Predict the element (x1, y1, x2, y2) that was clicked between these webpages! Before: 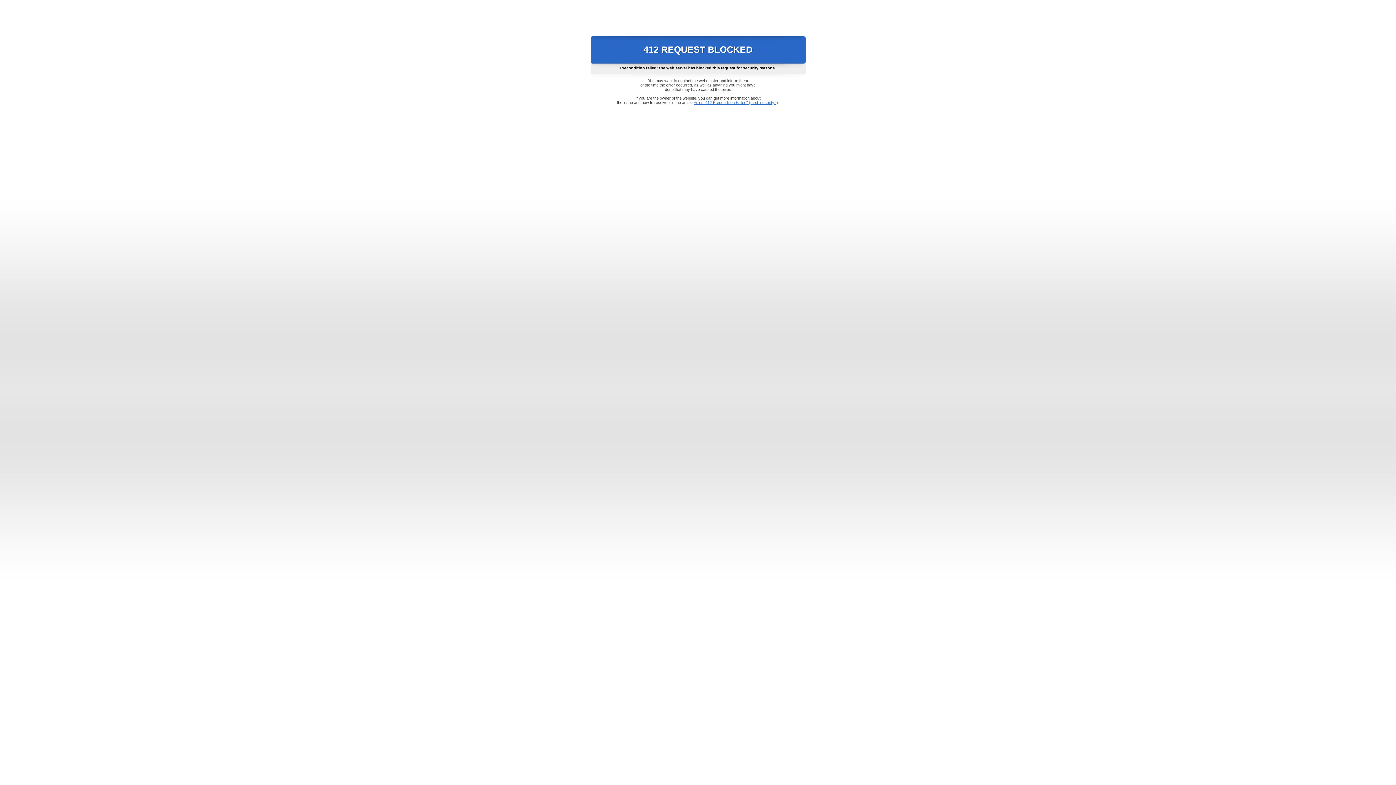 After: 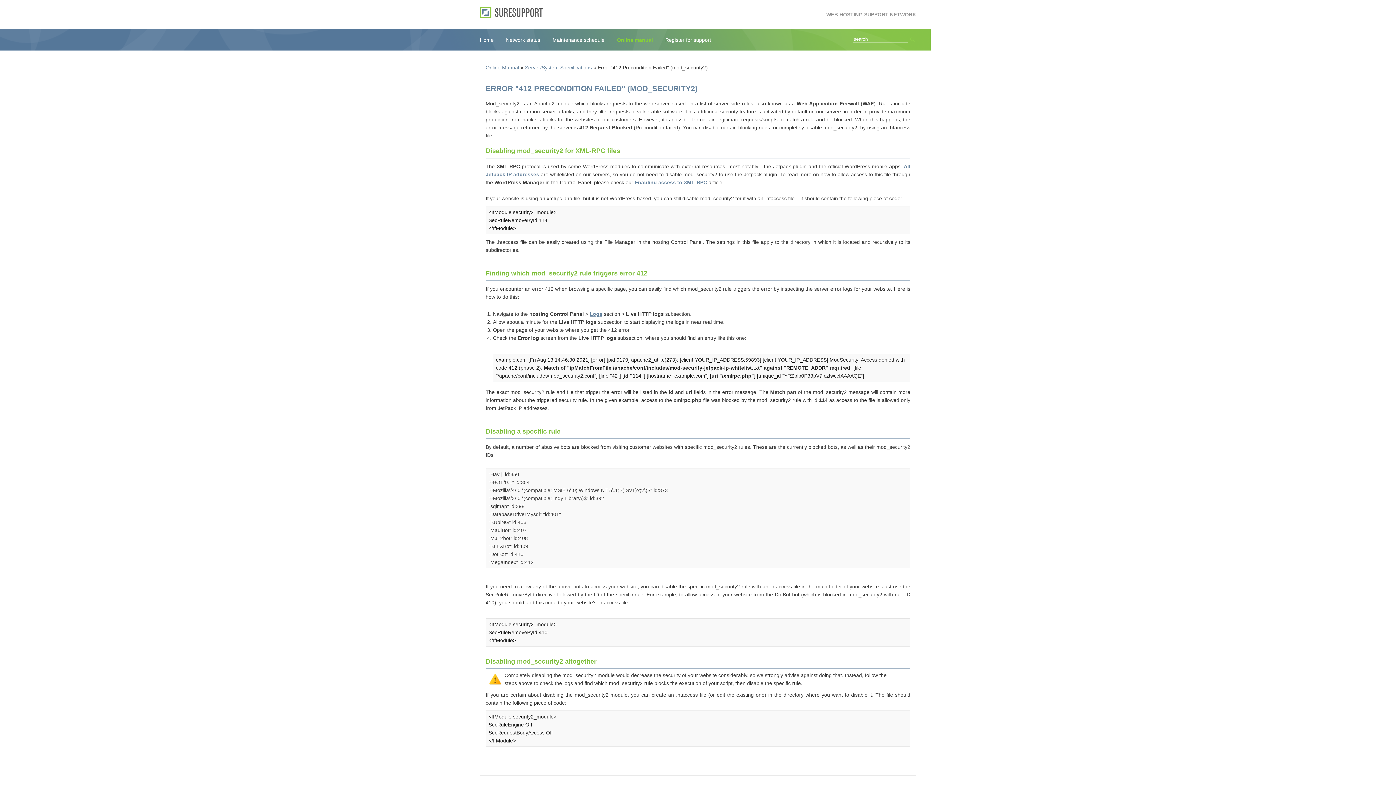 Action: label: Error "412 Precondition Failed" (mod_security2) bbox: (693, 100, 778, 104)